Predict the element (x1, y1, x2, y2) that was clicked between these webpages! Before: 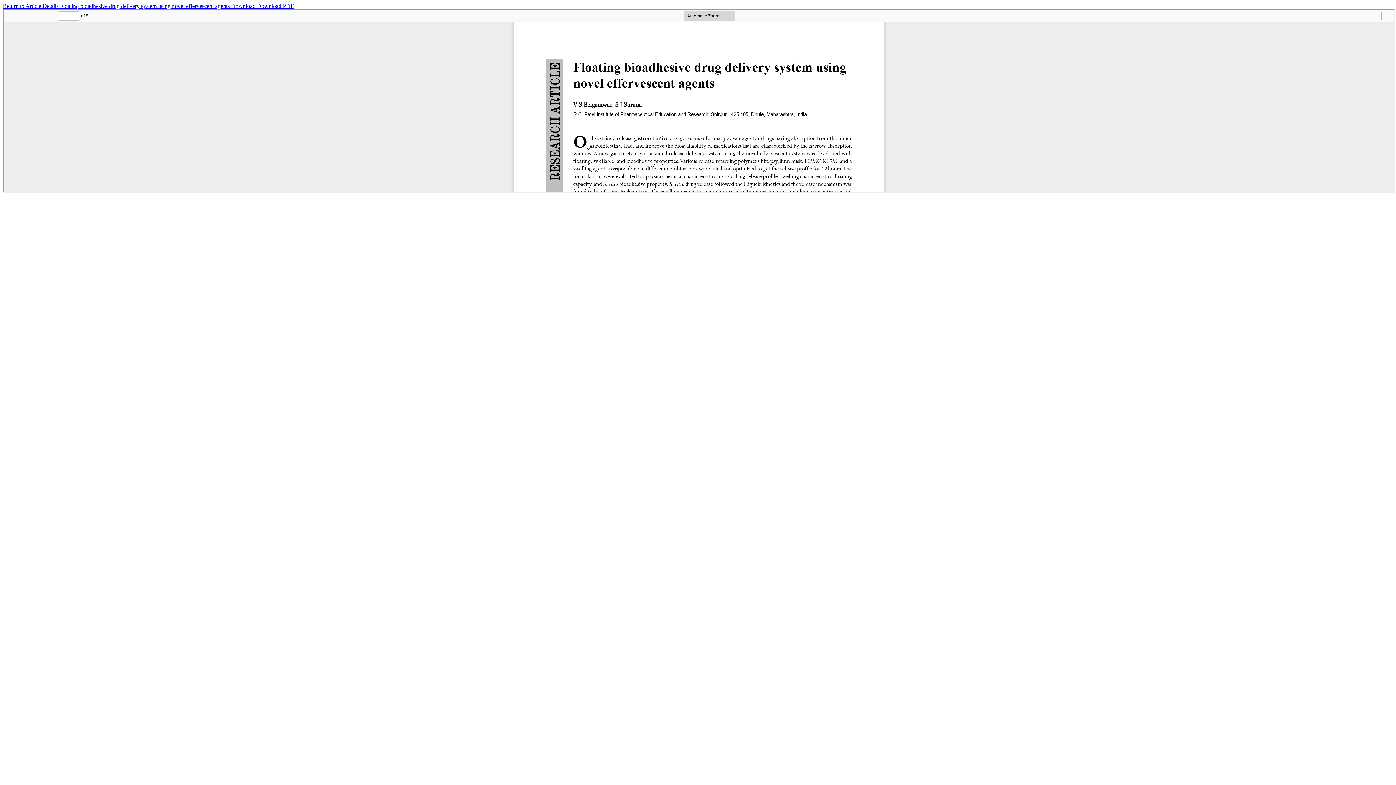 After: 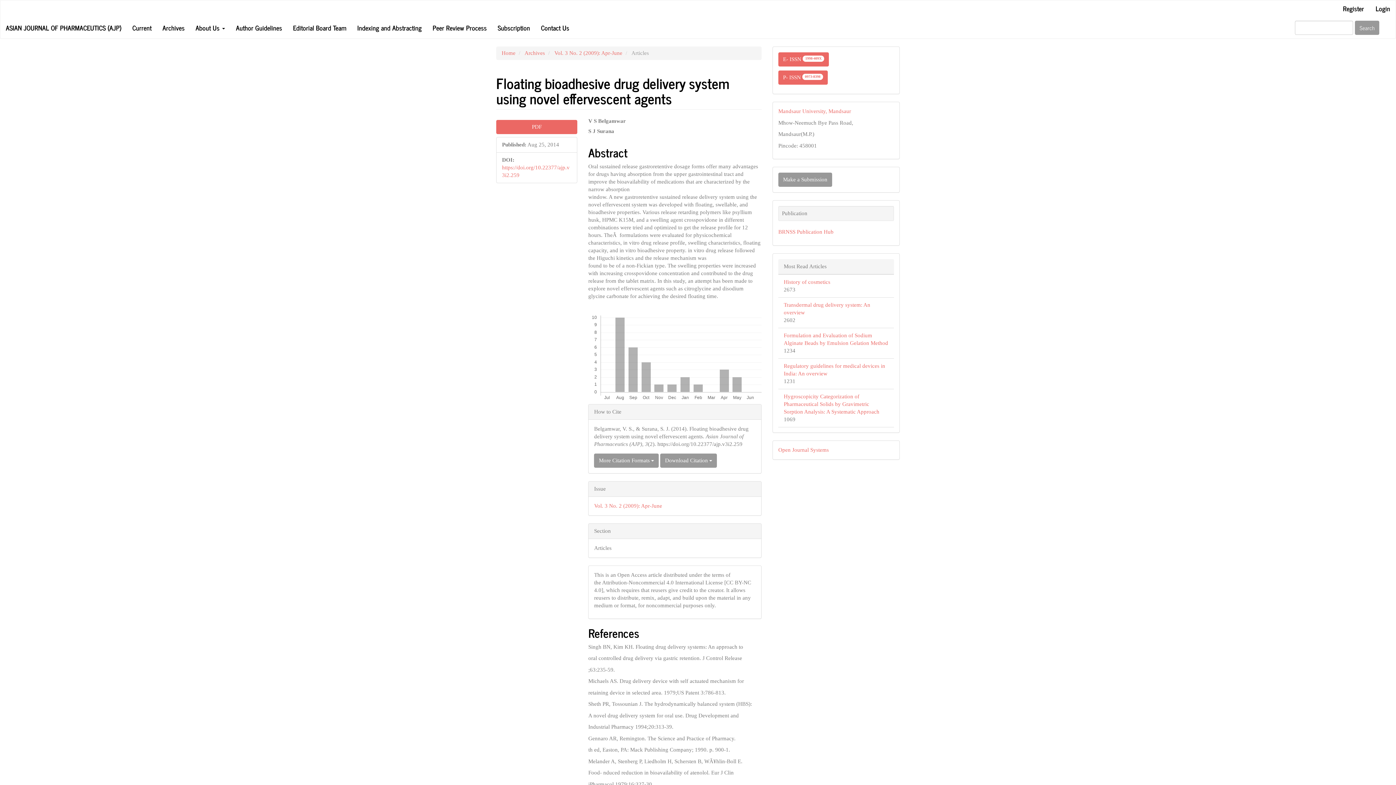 Action: bbox: (2, 2, 60, 9) label: Return to Article Details 